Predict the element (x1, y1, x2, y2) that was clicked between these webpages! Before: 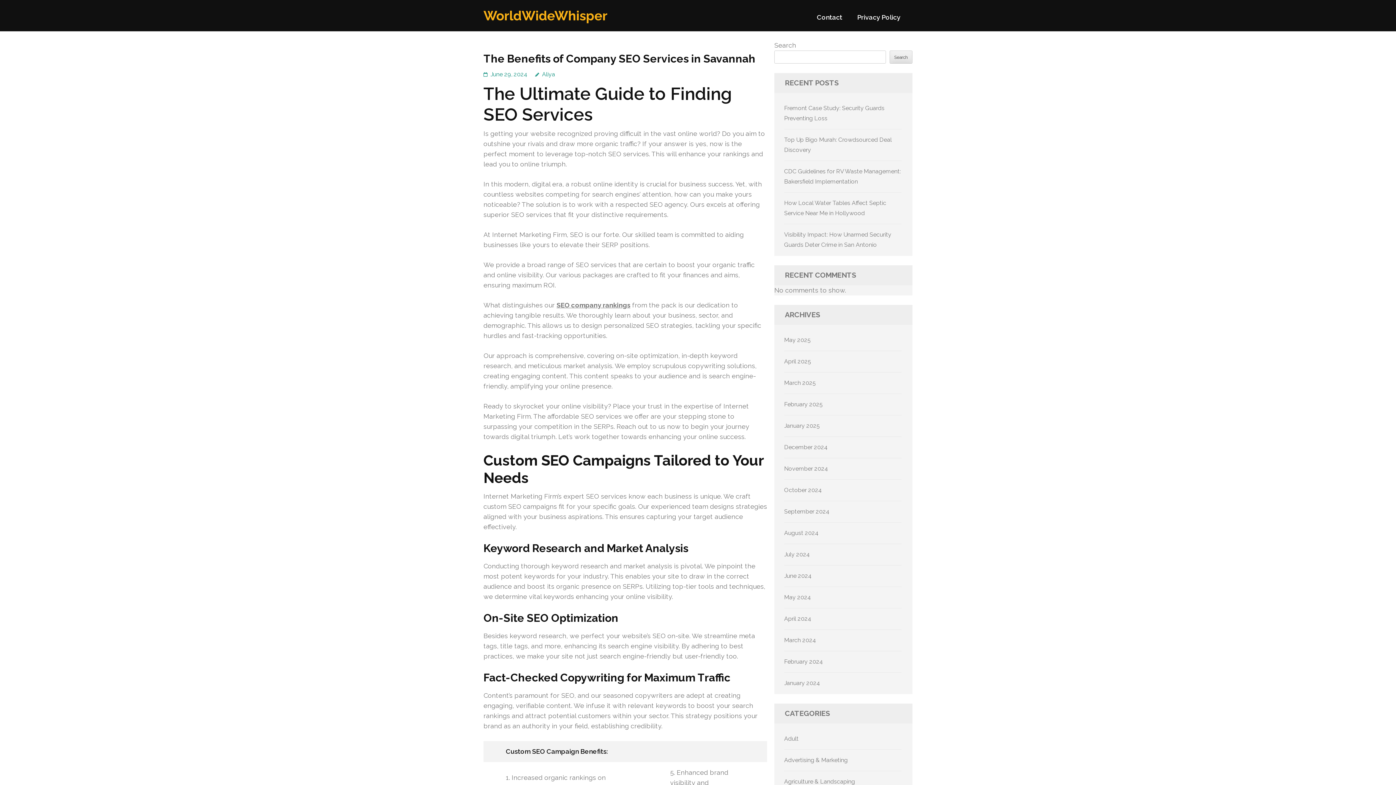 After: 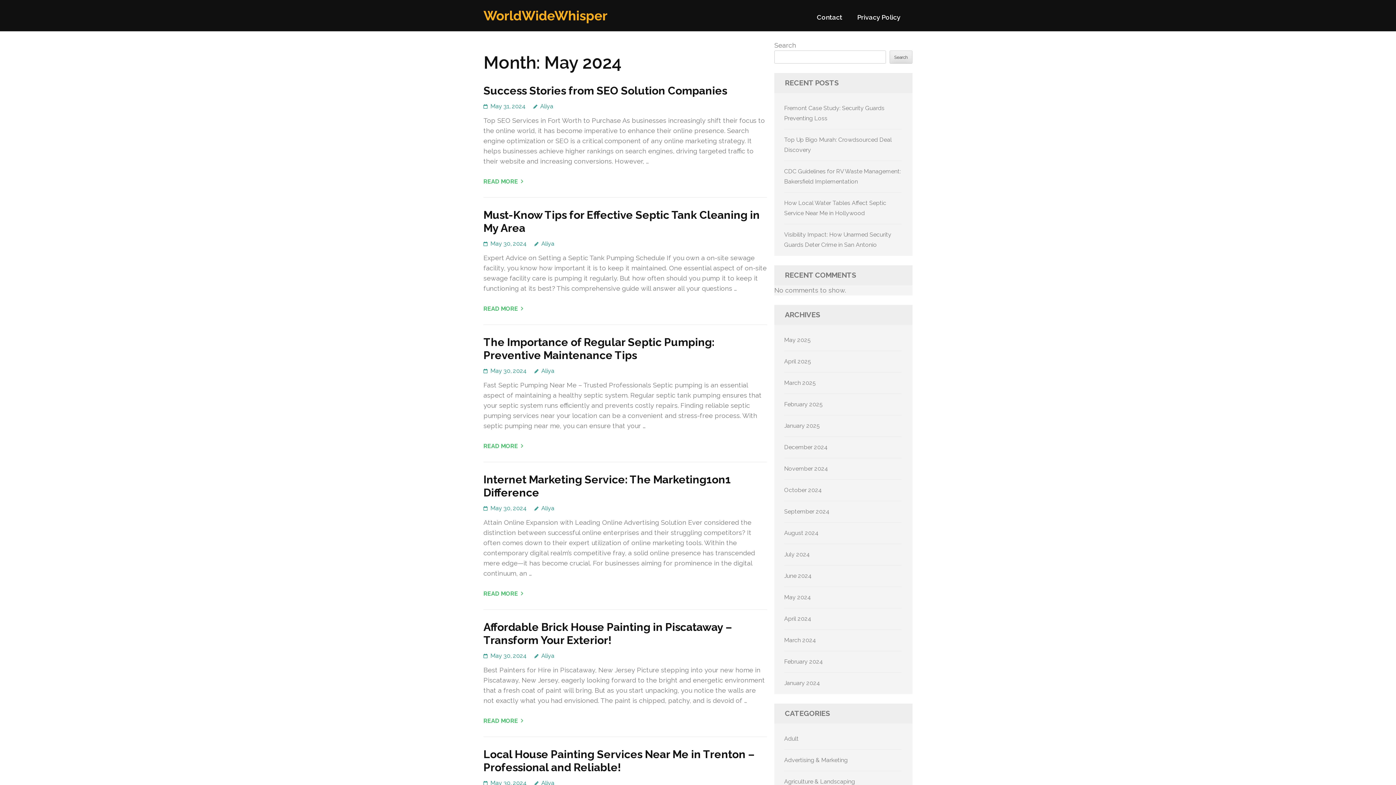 Action: label: May 2024 bbox: (784, 594, 811, 601)